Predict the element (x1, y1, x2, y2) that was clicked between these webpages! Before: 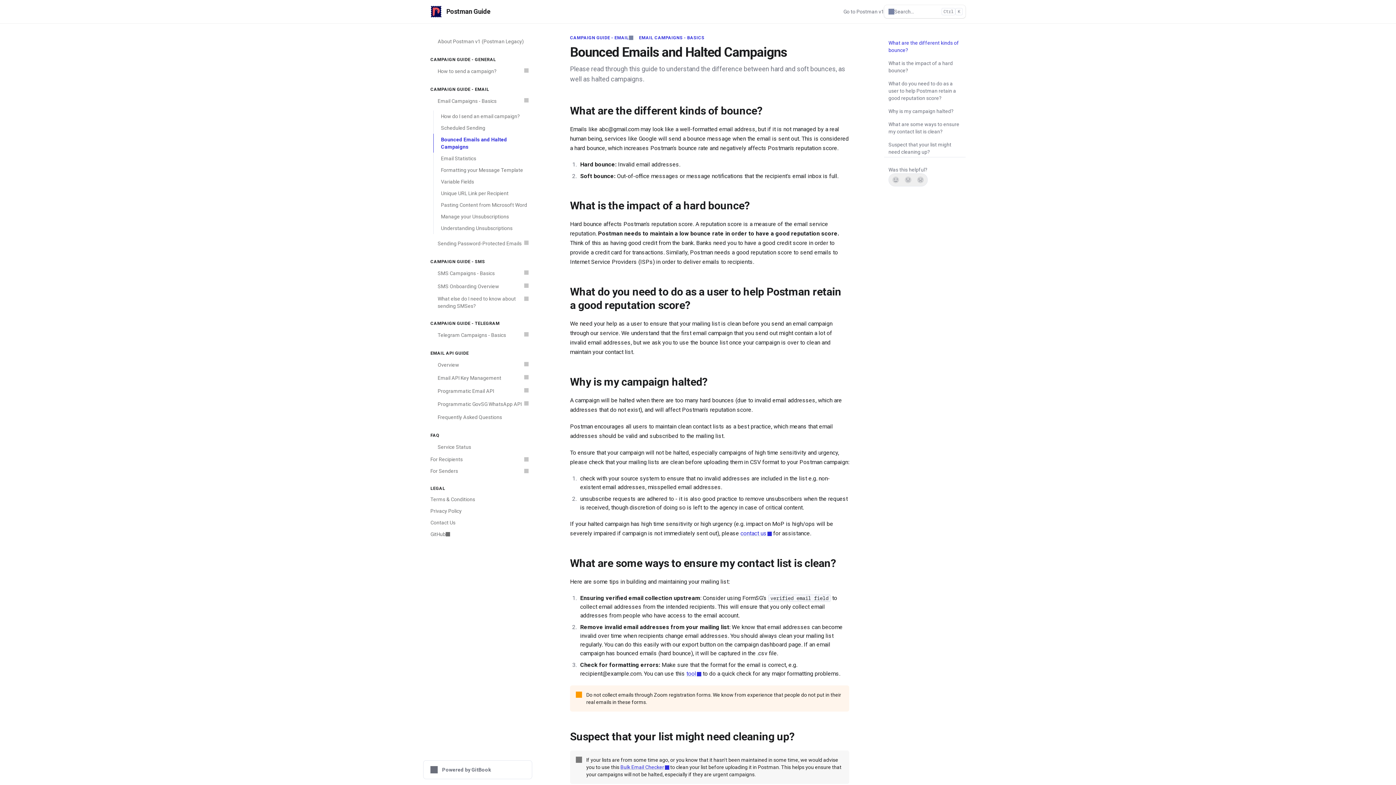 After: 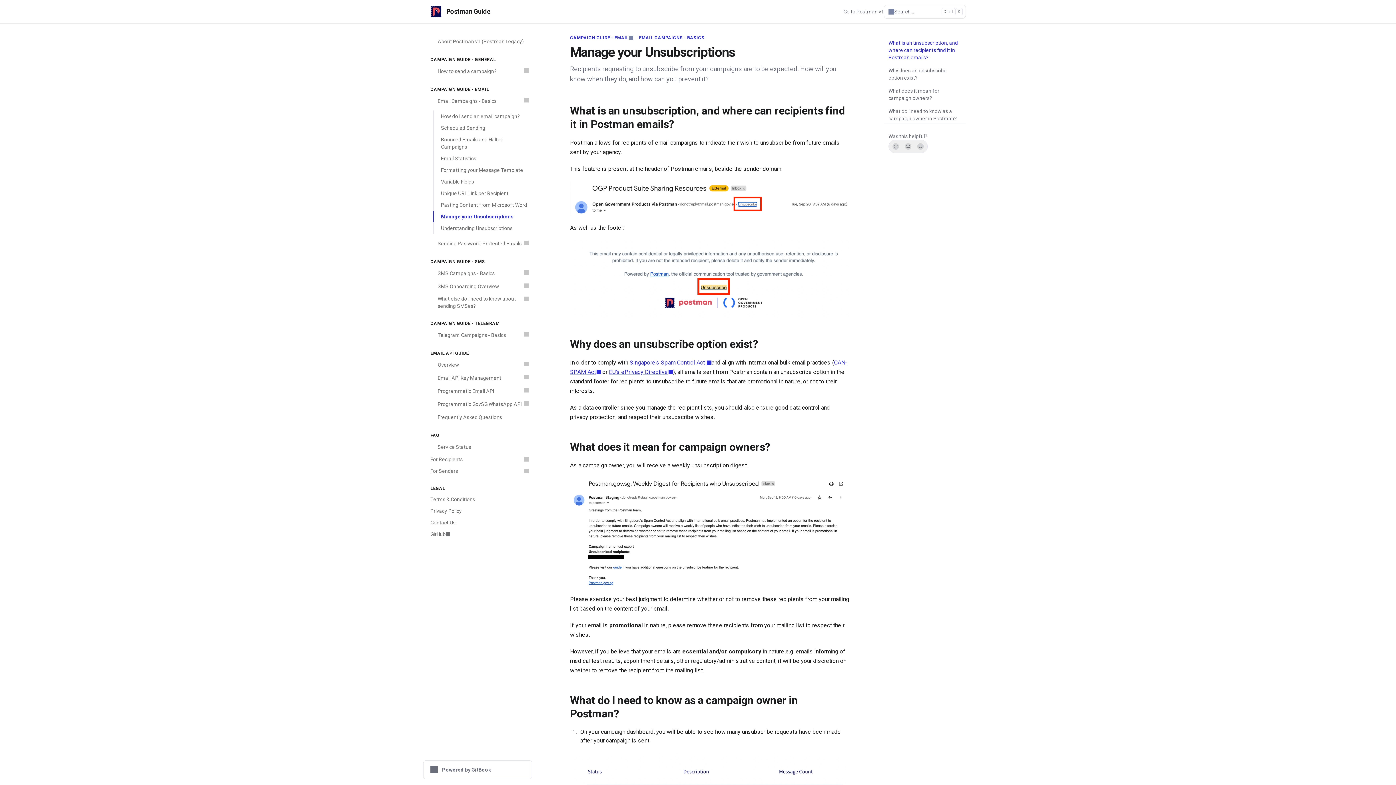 Action: bbox: (433, 210, 532, 222) label: Manage your Unsubscriptions